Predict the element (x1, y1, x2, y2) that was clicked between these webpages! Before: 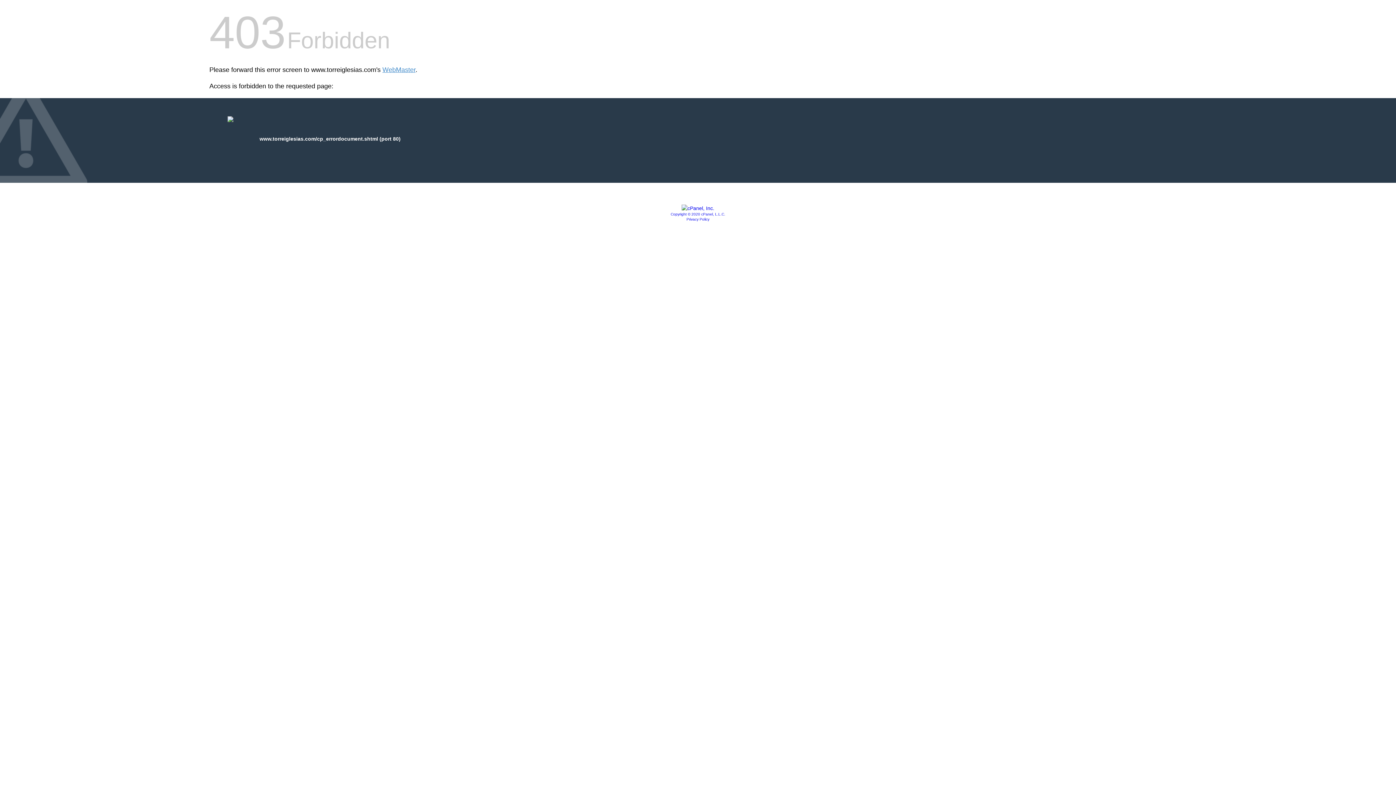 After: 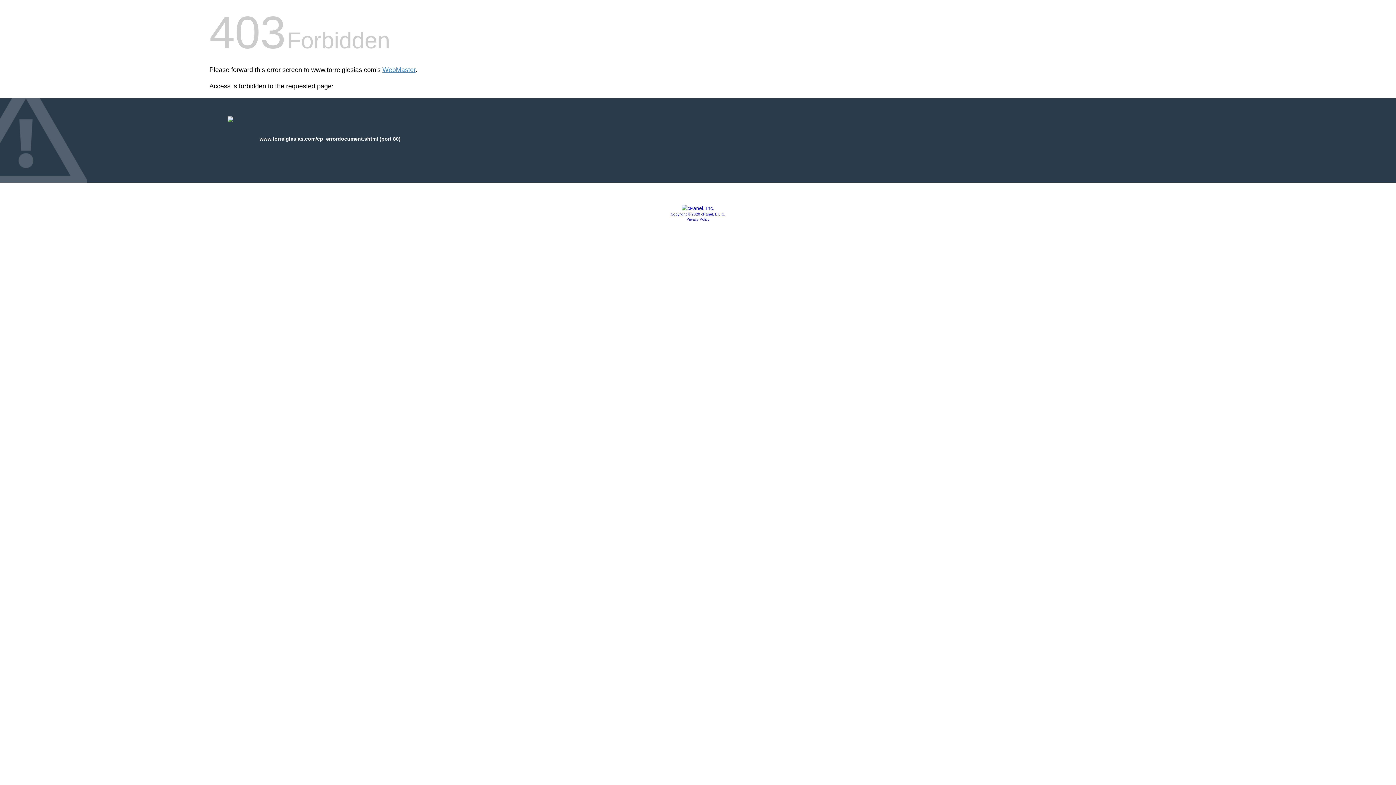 Action: bbox: (686, 217, 709, 221) label: Privacy Policy